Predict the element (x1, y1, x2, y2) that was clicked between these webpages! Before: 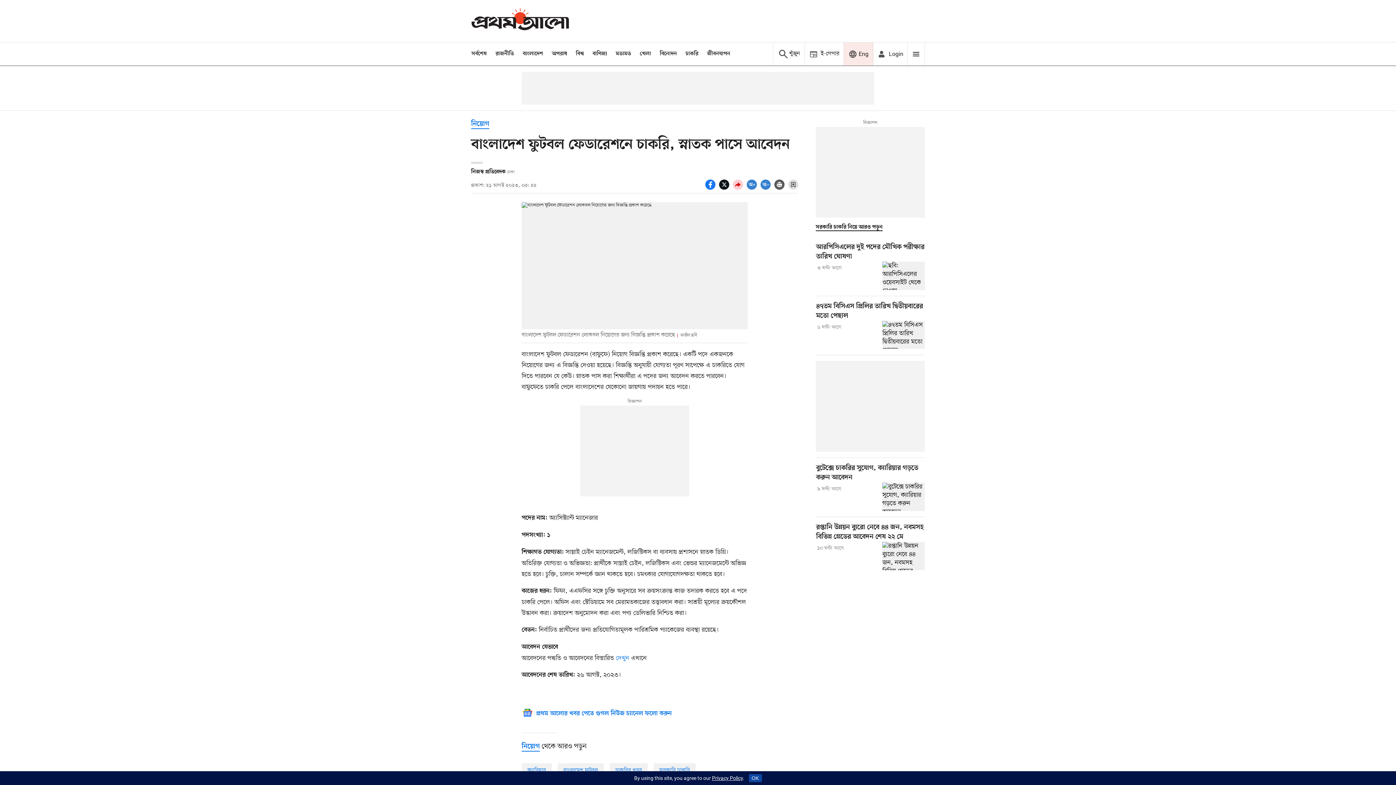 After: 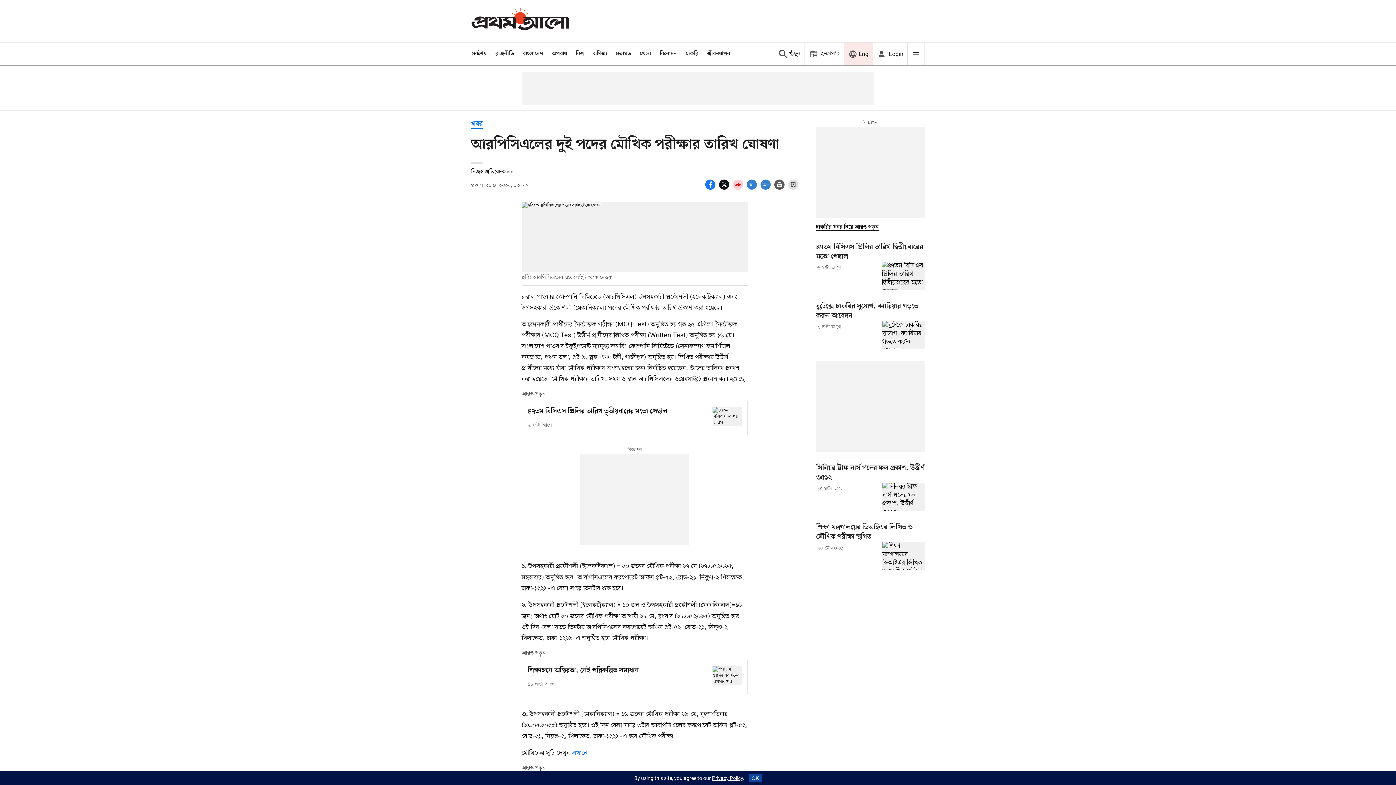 Action: bbox: (882, 261, 925, 290) label: আরপিসিএলের দুই পদের মৌখিক পরীক্ষার তারিখ ঘোষণা